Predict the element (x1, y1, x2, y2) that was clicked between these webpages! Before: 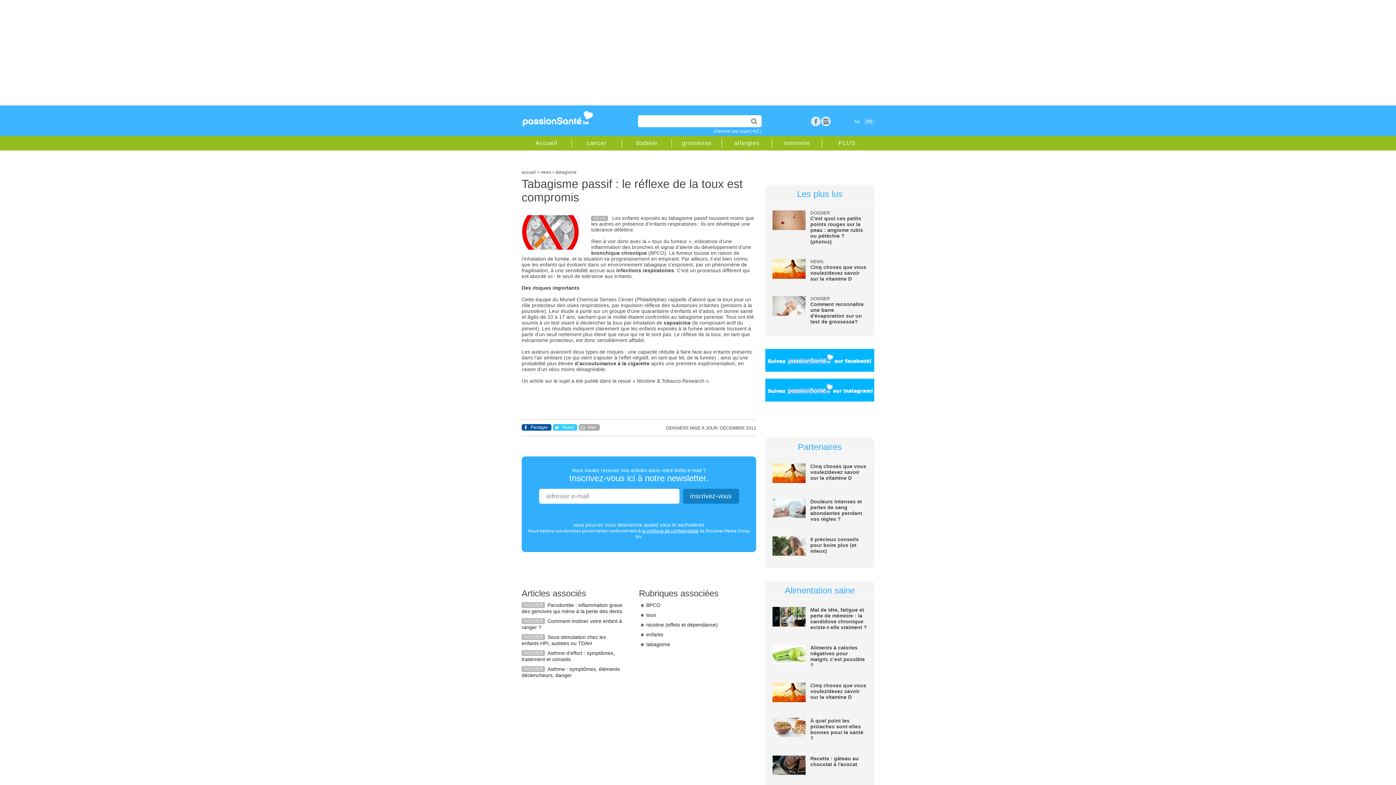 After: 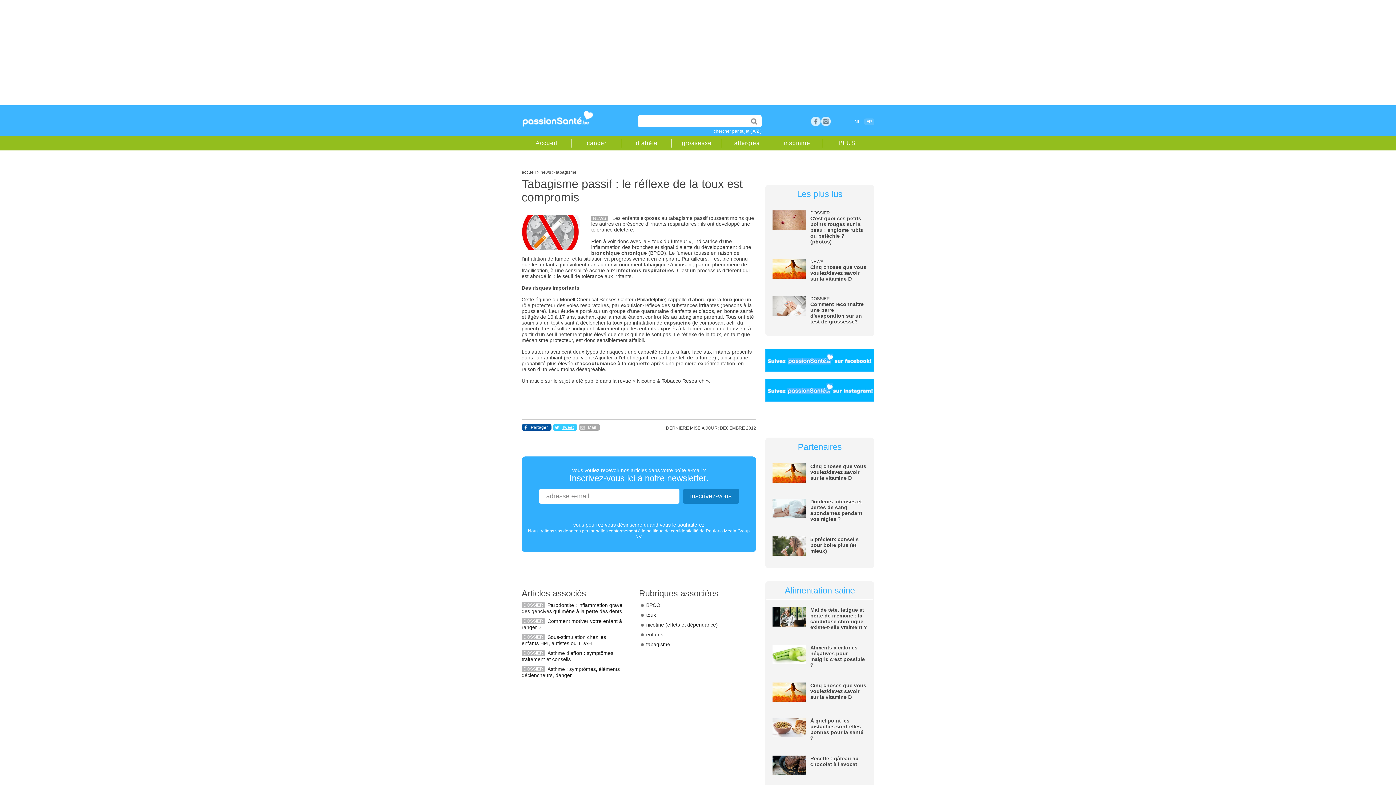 Action: label: Tweet bbox: (553, 424, 577, 430)